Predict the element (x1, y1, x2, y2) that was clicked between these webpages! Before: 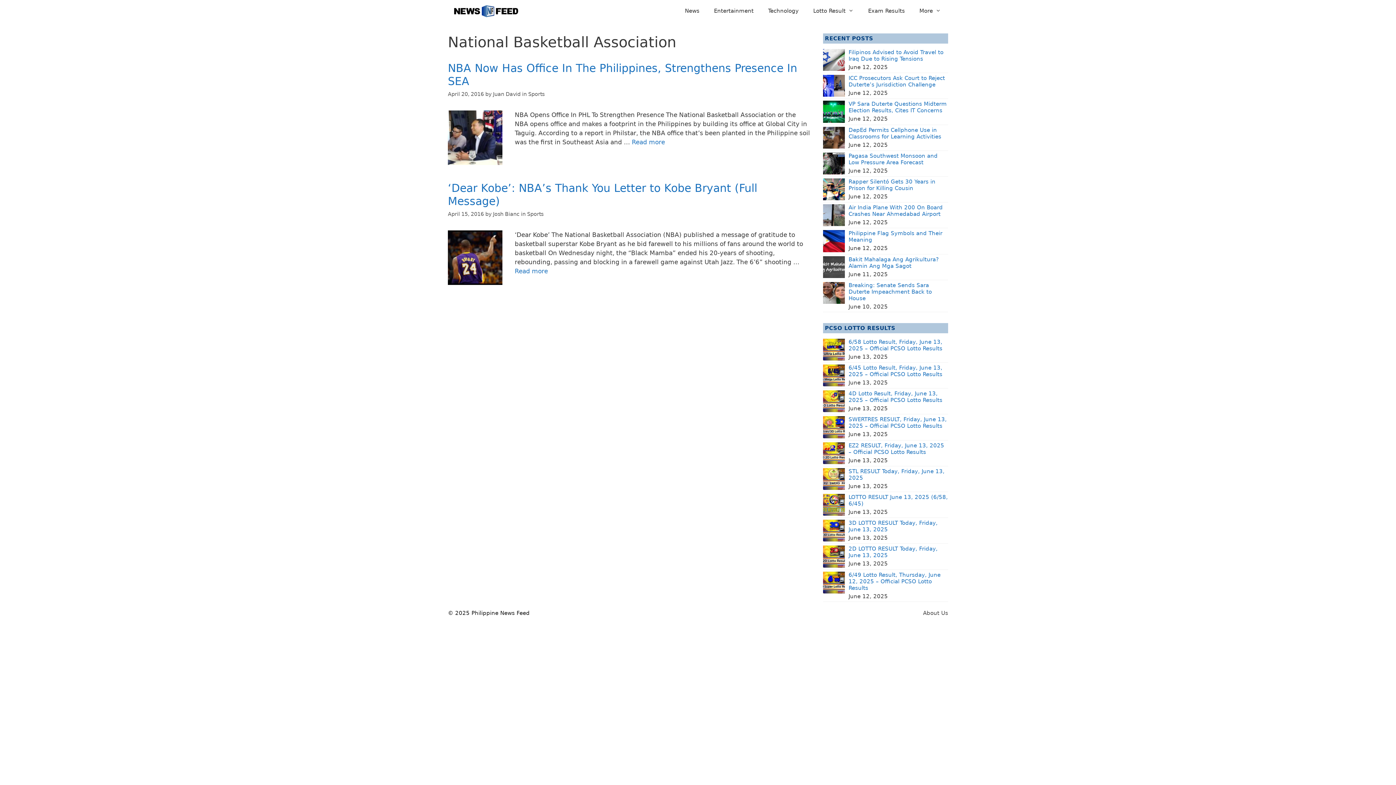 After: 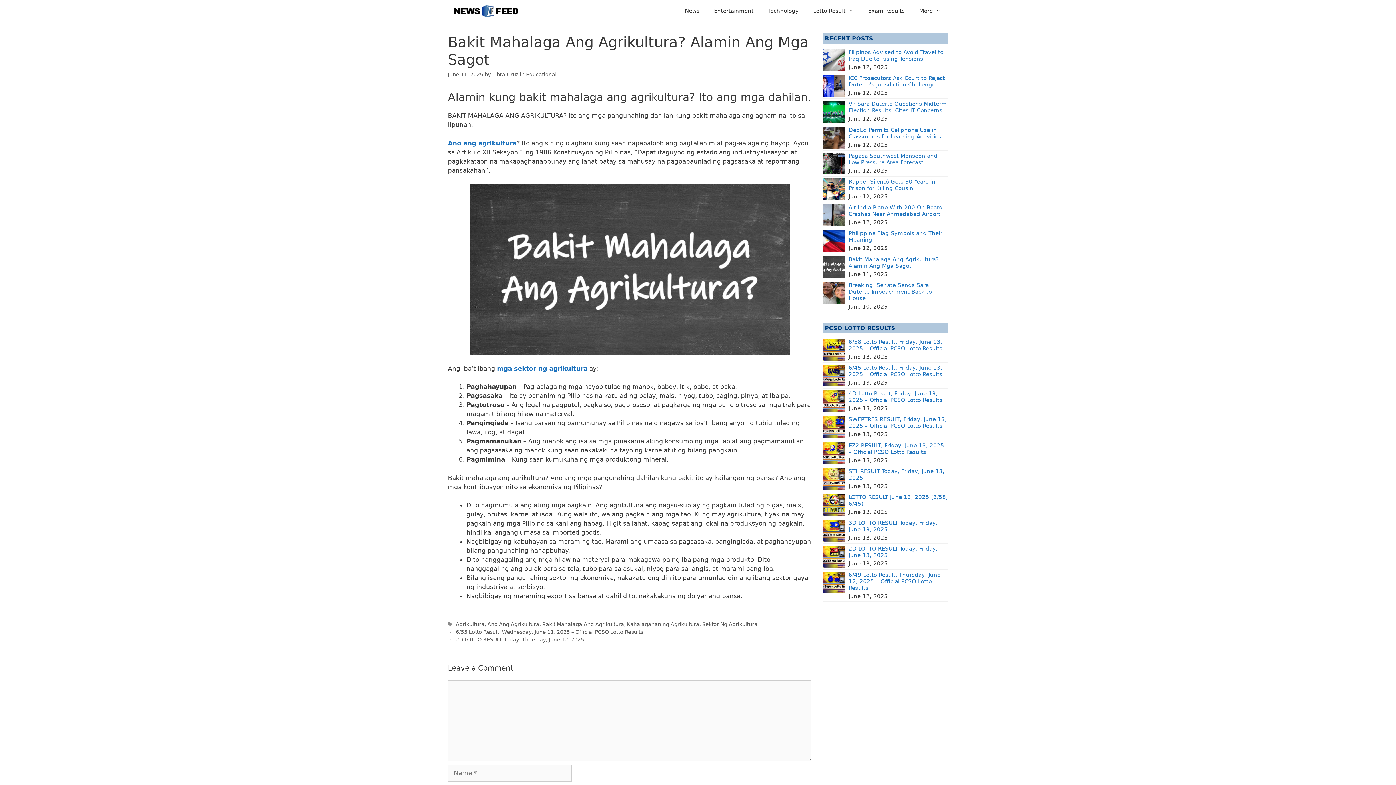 Action: label: Bakit Mahalaga Ang Agrikultura? Alamin Ang Mga Sagot bbox: (848, 256, 938, 269)